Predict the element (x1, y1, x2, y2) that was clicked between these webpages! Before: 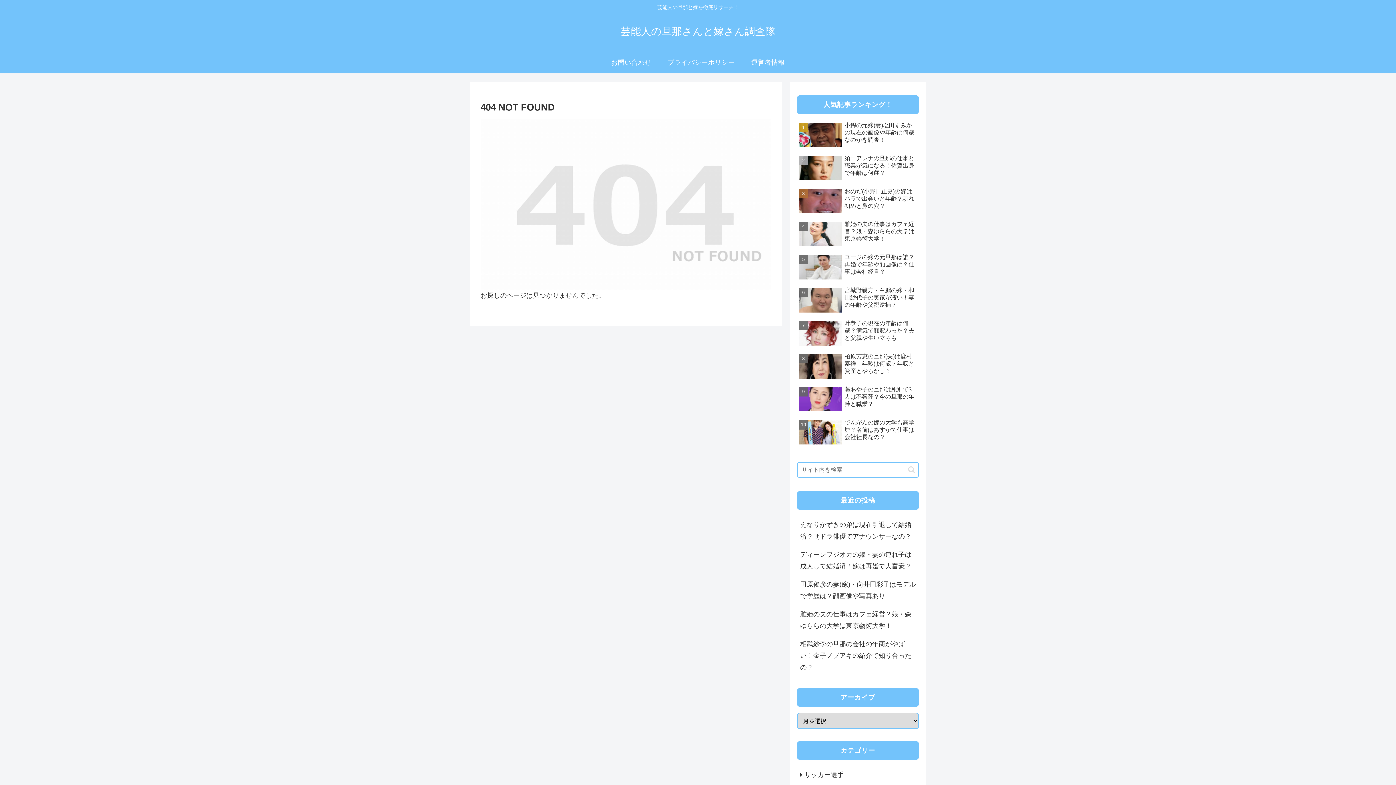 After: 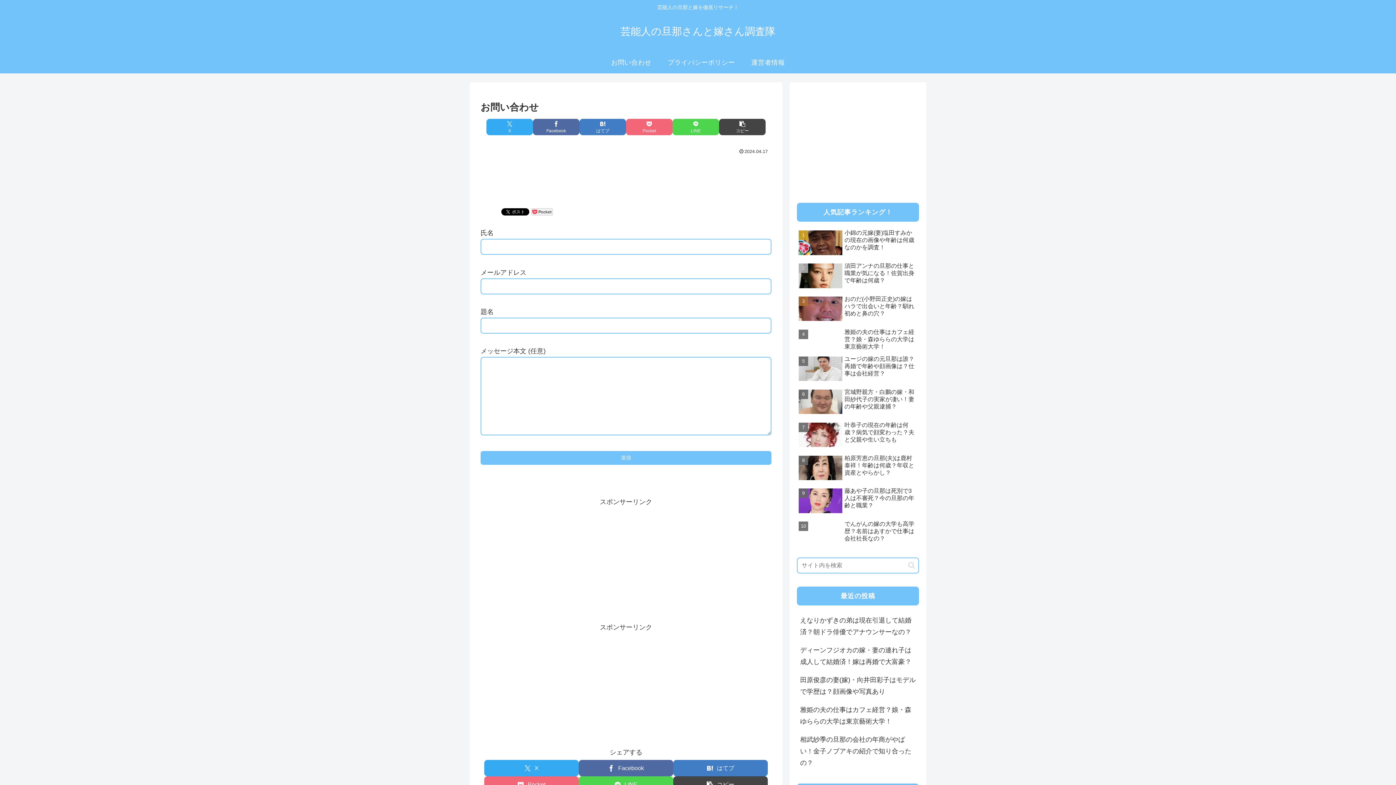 Action: label: お問い合わせ bbox: (603, 51, 659, 73)